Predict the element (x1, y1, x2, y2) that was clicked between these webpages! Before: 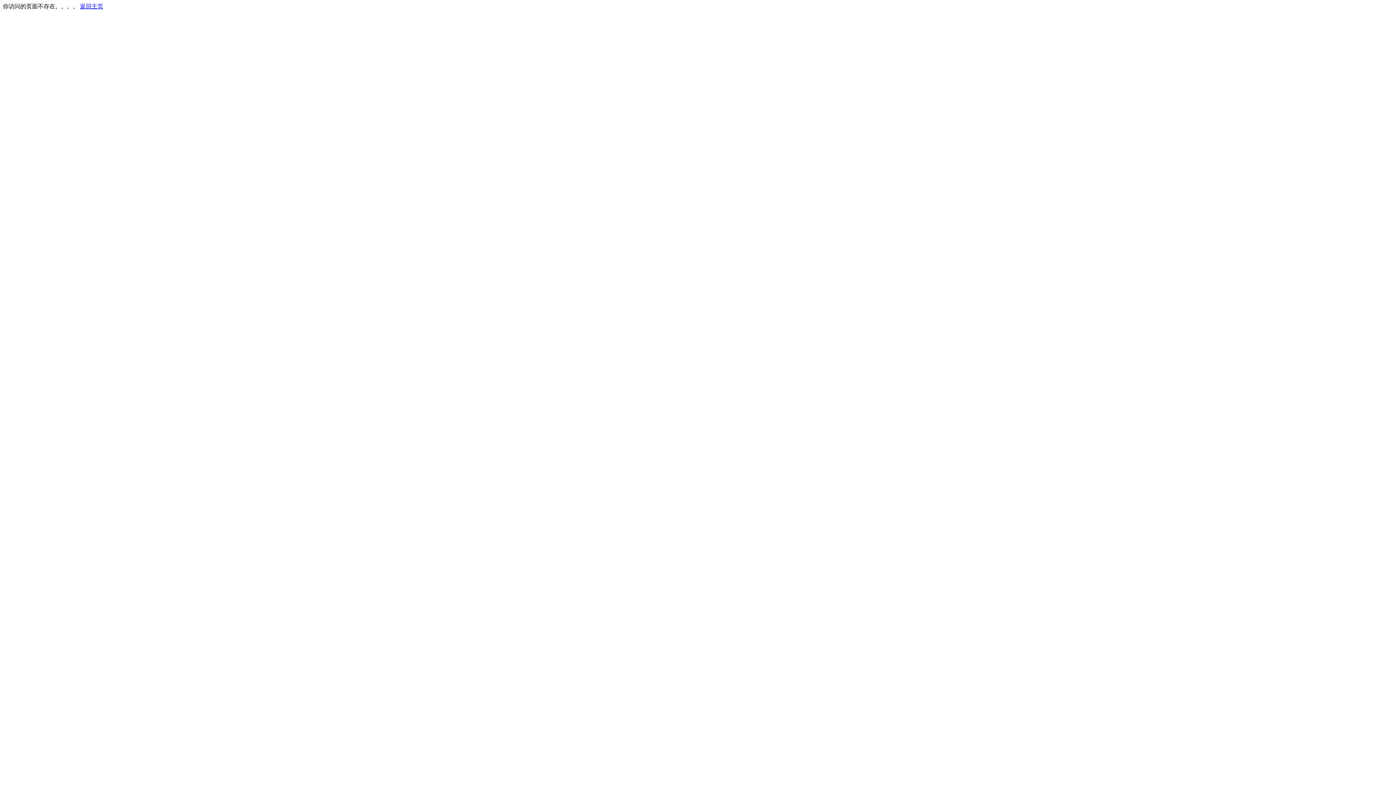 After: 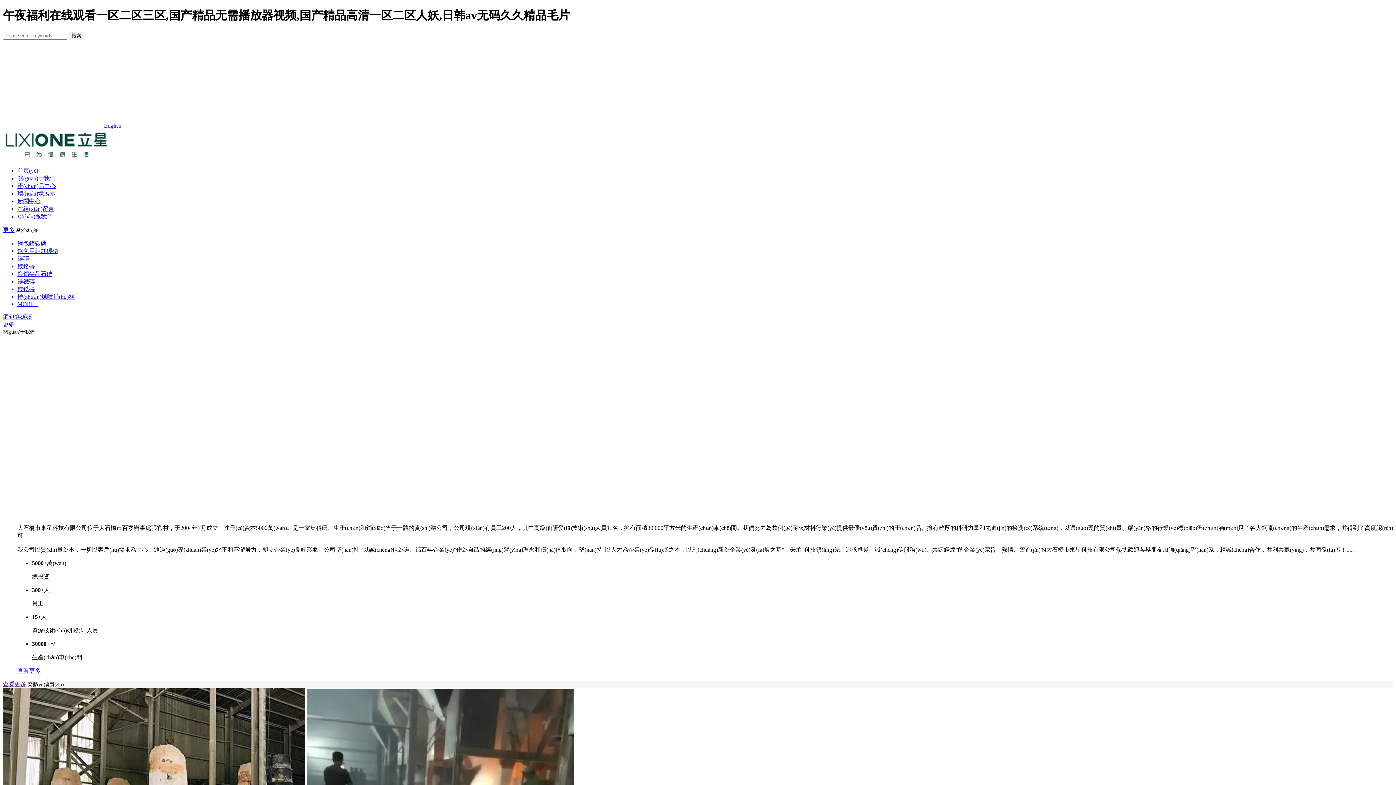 Action: label: 返回主页 bbox: (80, 3, 103, 9)